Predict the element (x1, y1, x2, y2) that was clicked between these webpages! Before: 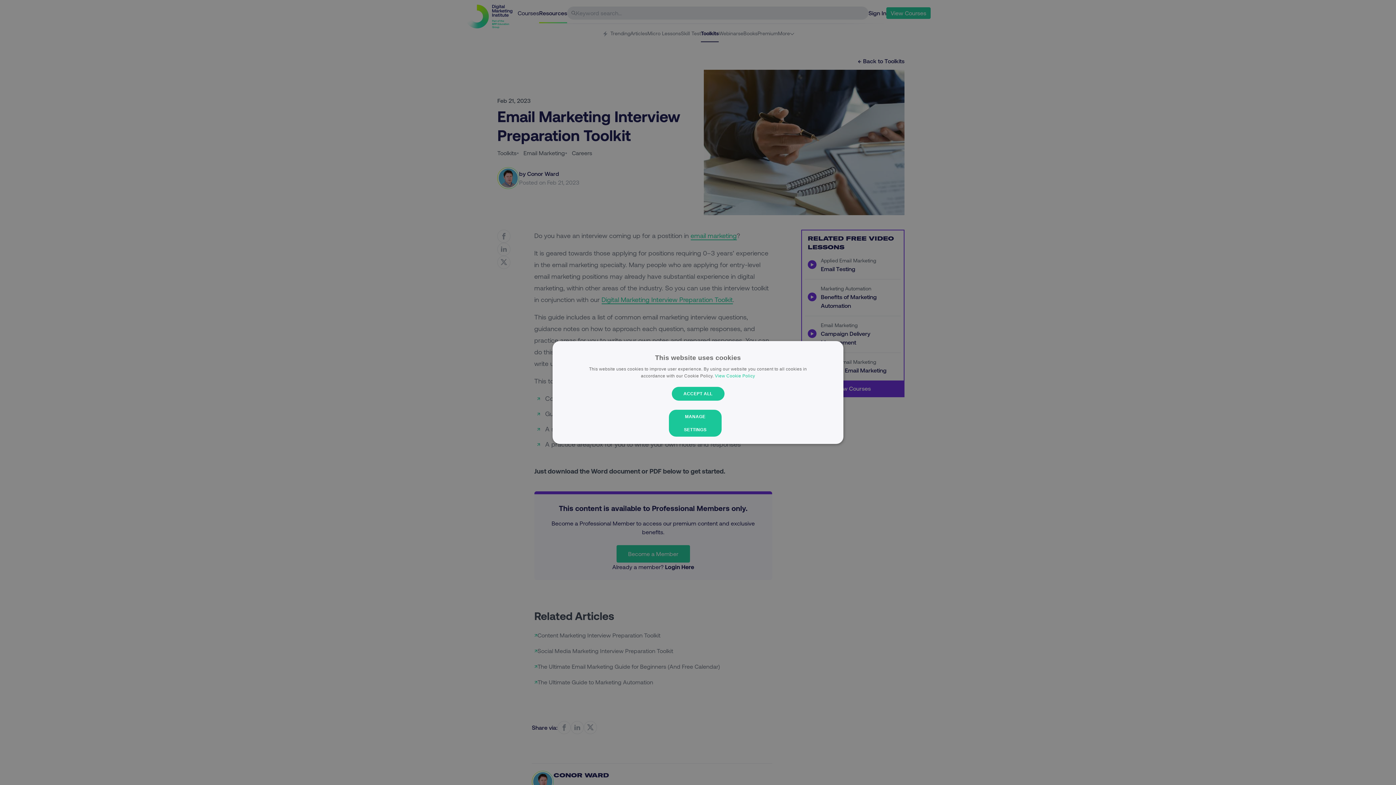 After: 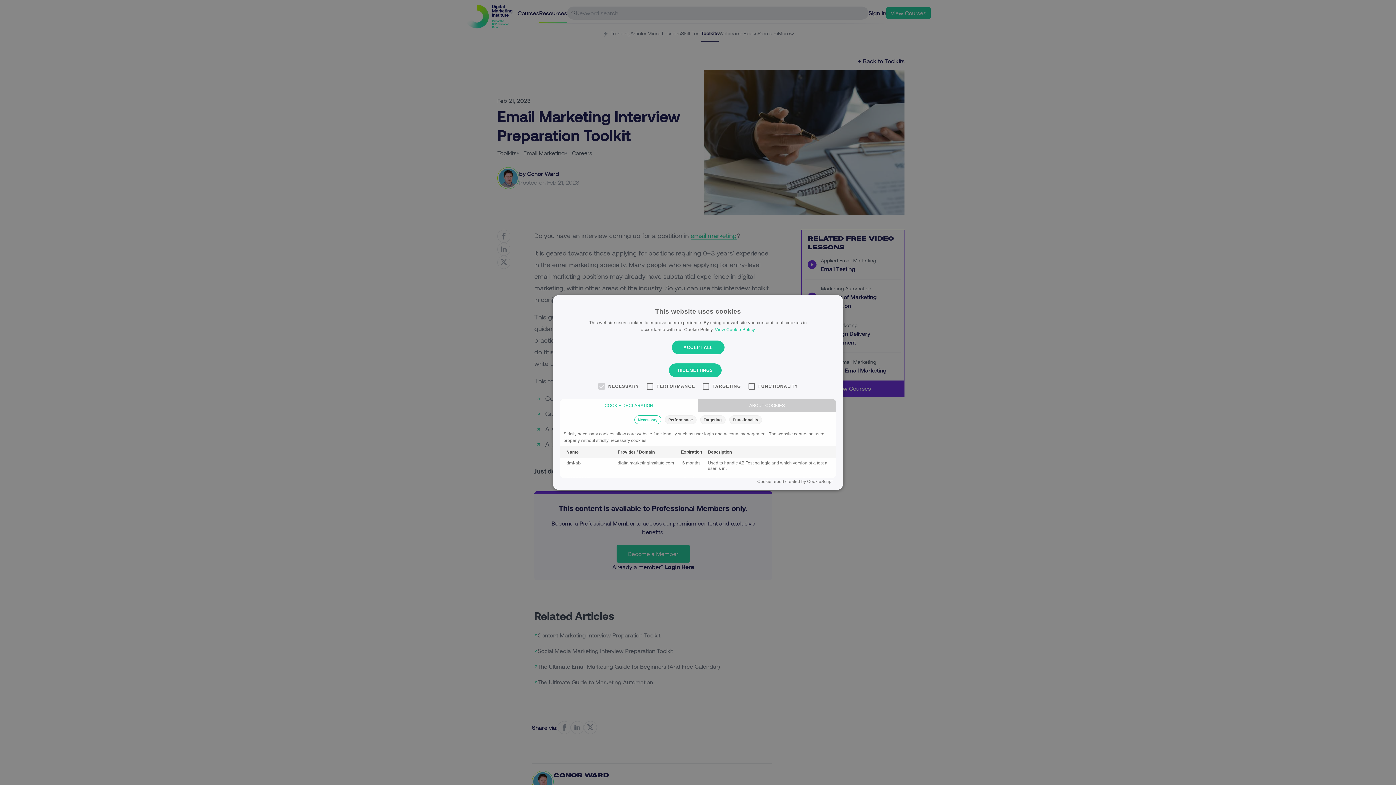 Action: label: MANAGE SETTINGS bbox: (674, 410, 721, 436)